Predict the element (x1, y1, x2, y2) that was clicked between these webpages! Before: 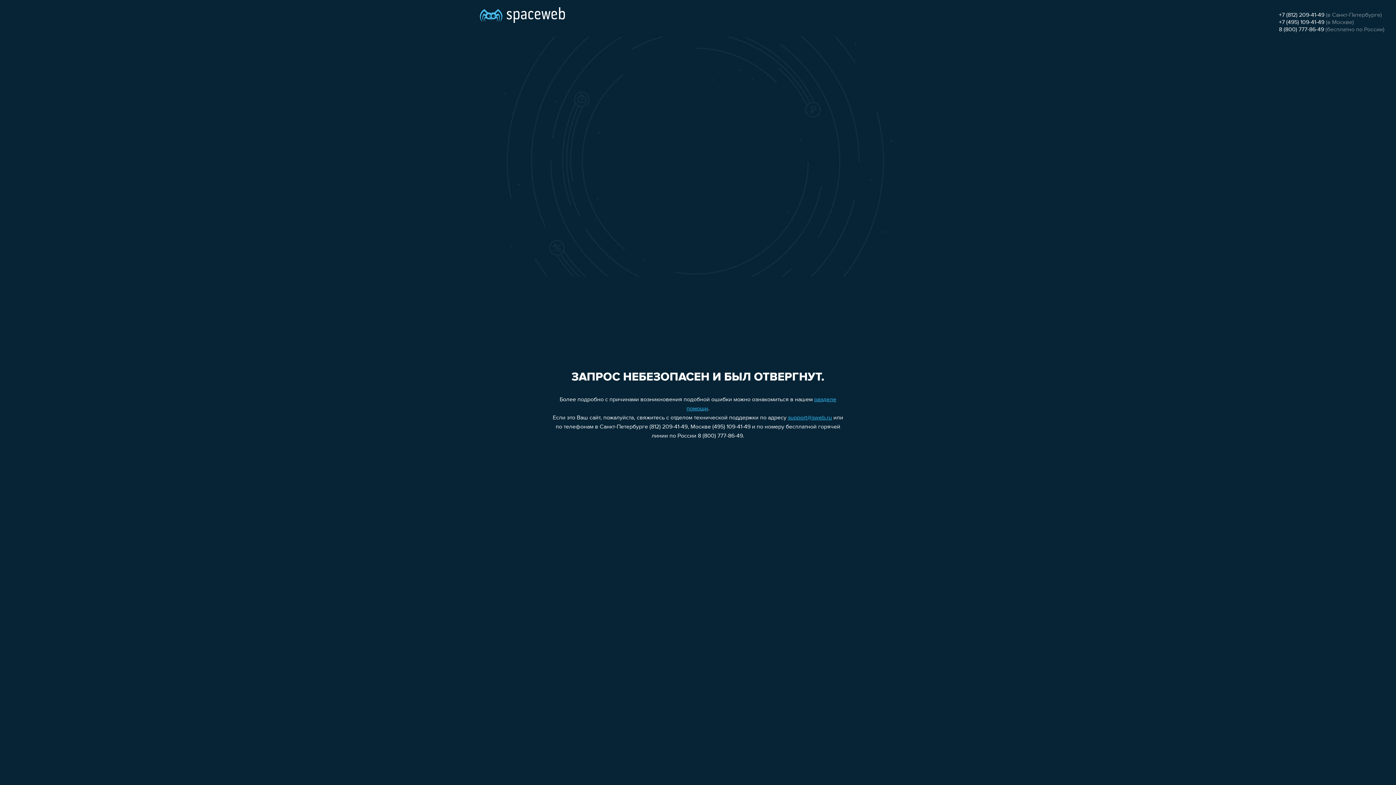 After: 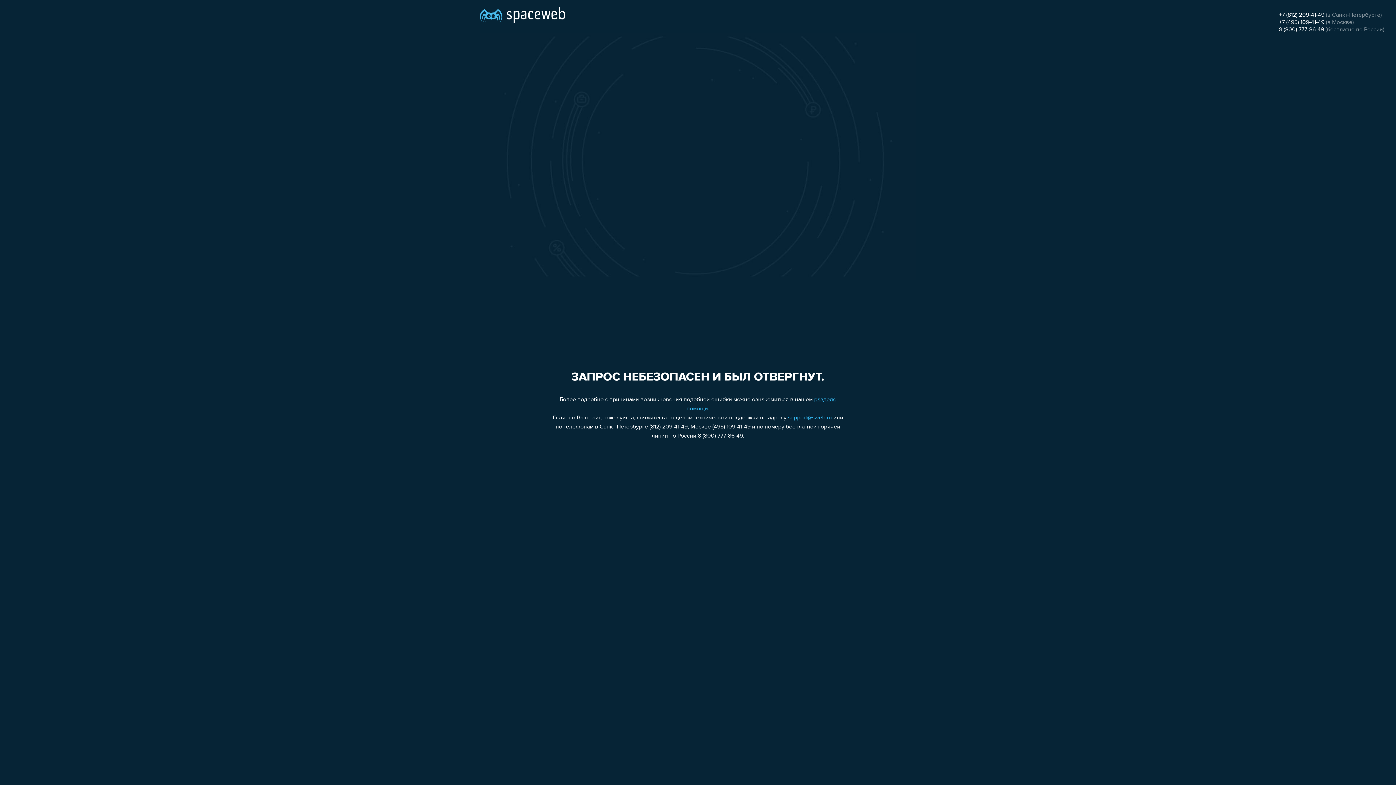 Action: bbox: (1279, 19, 1324, 25) label: +7 (495) 109-41-49